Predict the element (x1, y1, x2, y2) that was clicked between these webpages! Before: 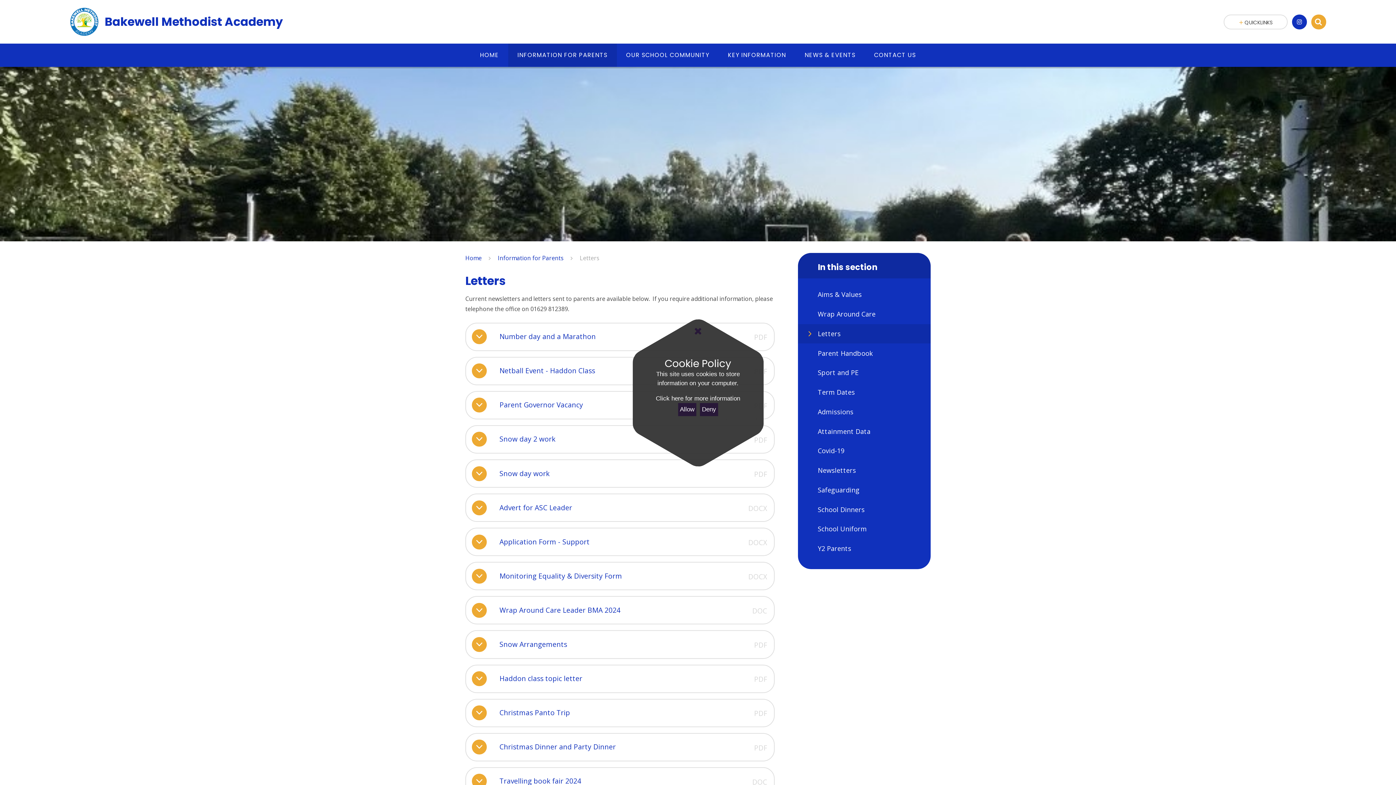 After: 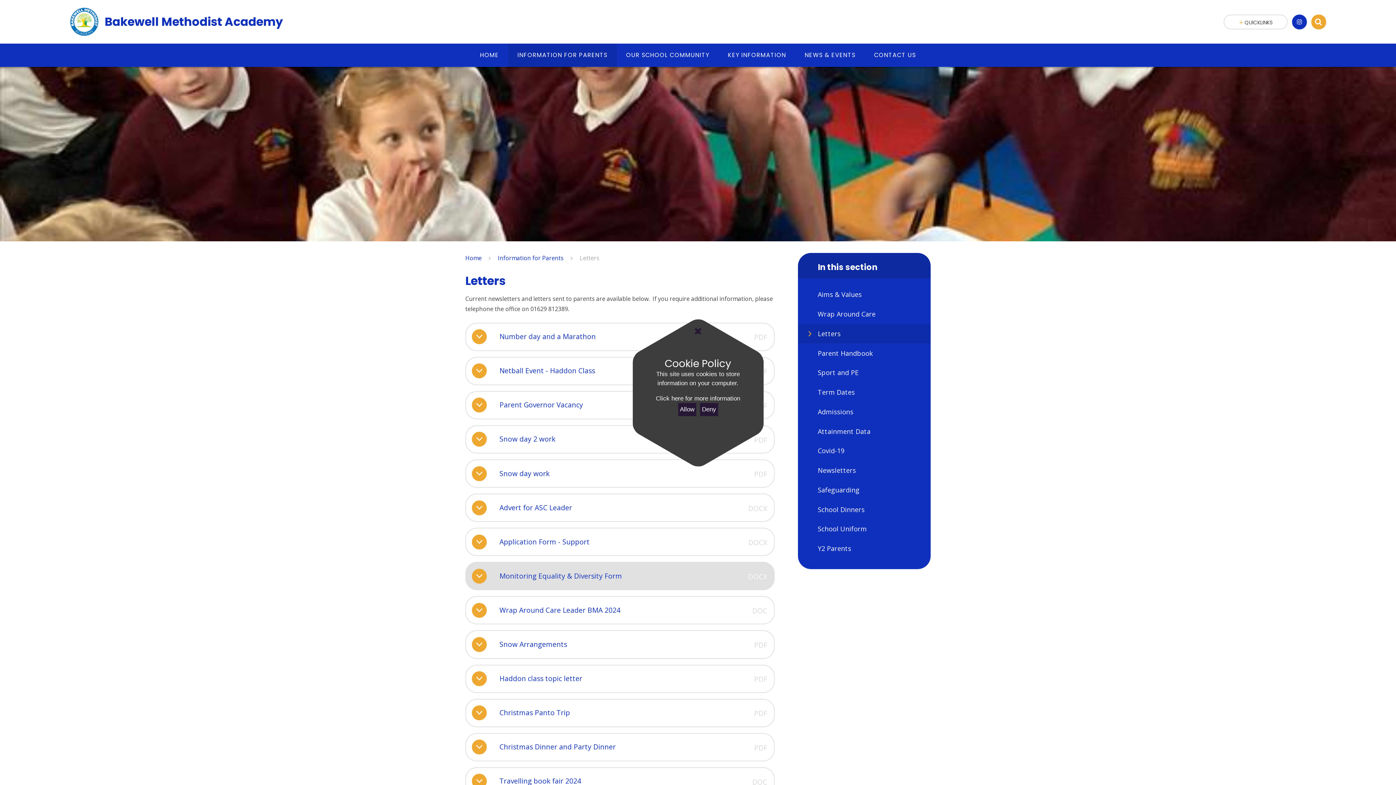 Action: bbox: (465, 562, 774, 590) label: Monitoring Equality & Diversity Form
DOCX